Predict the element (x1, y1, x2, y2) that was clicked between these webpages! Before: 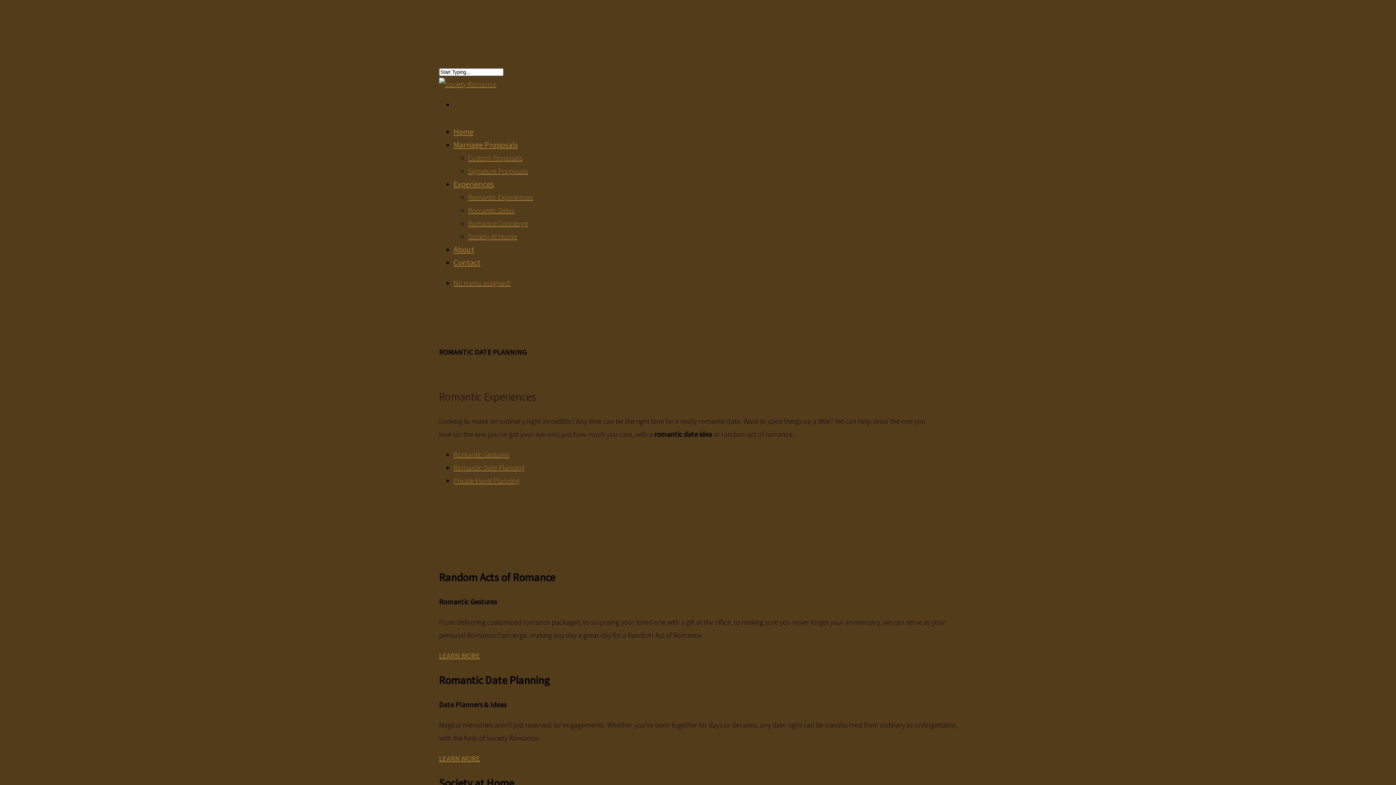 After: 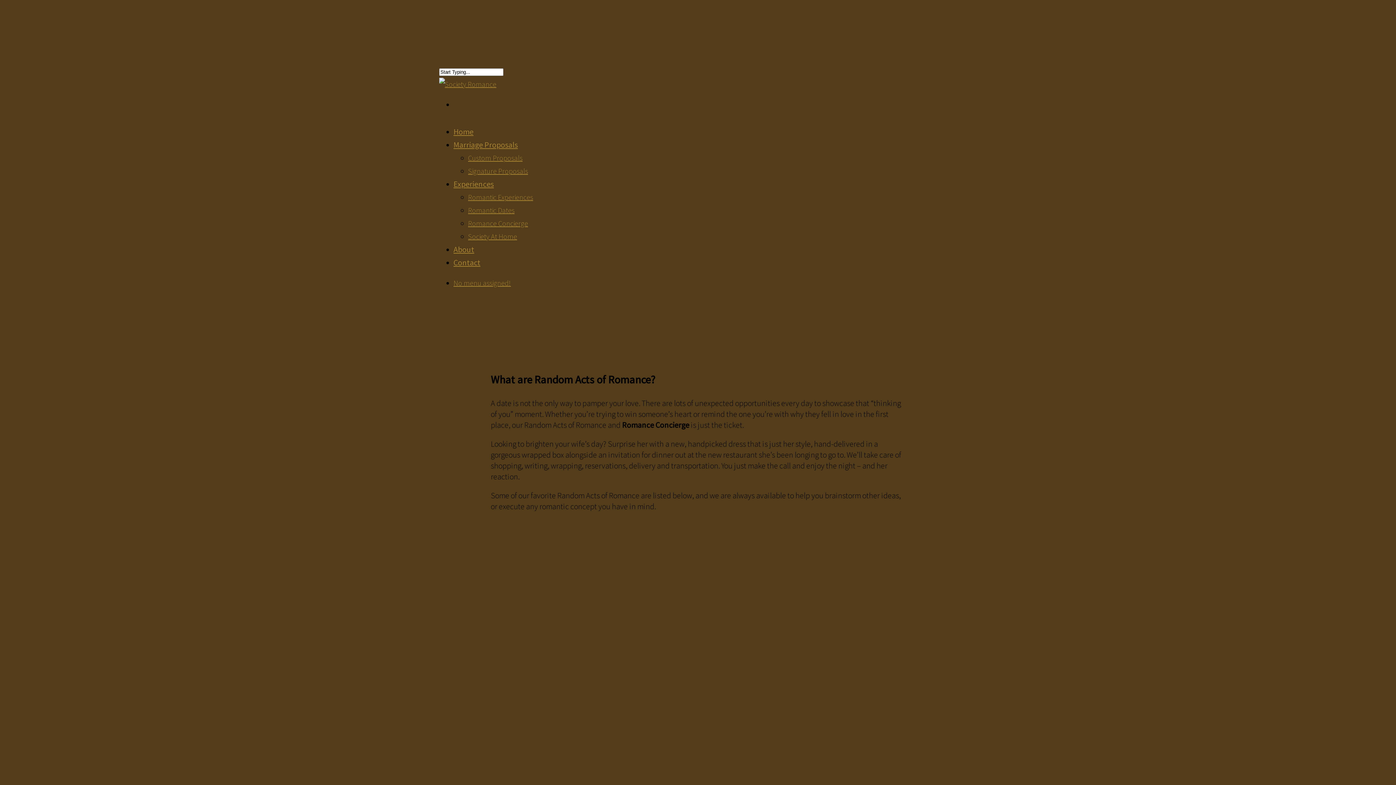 Action: label: Romantic Gestures bbox: (453, 450, 509, 459)